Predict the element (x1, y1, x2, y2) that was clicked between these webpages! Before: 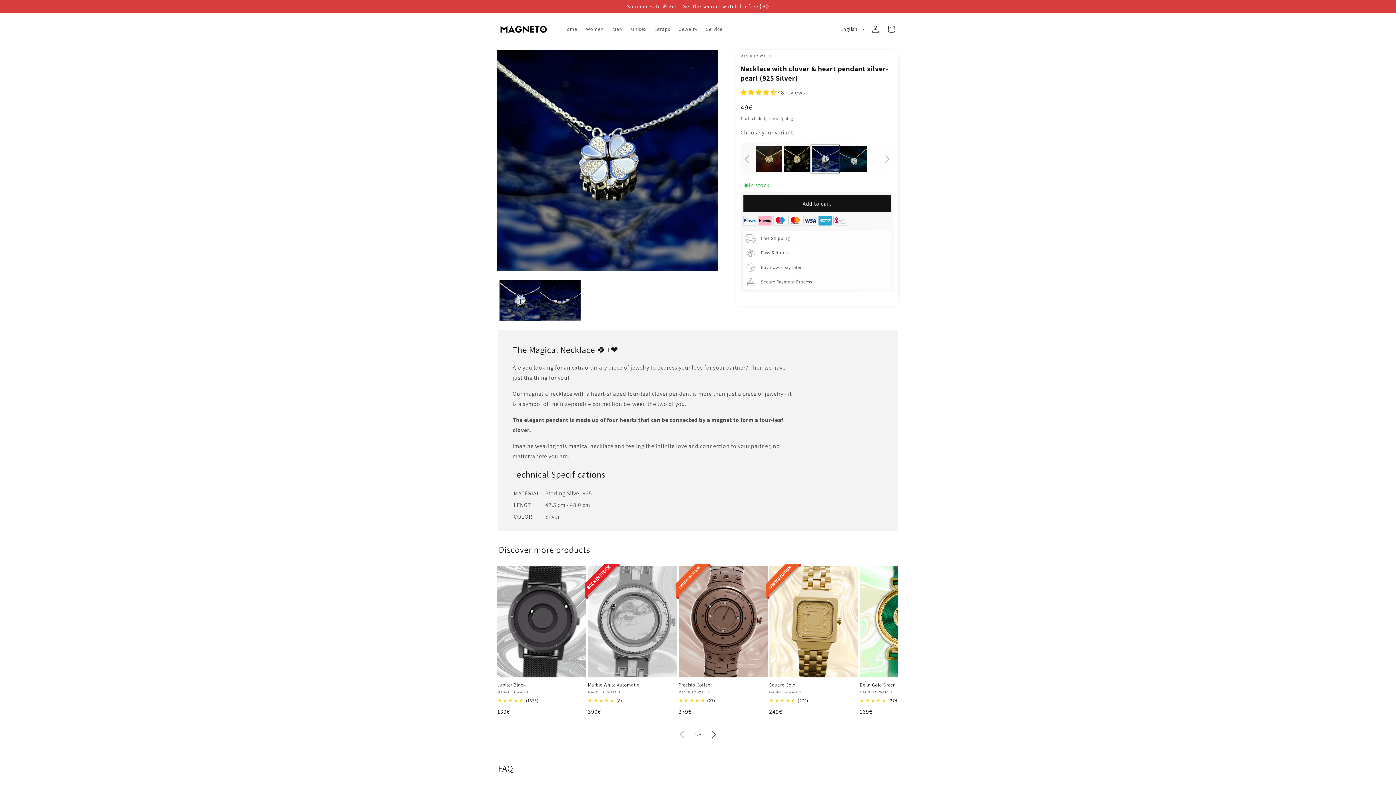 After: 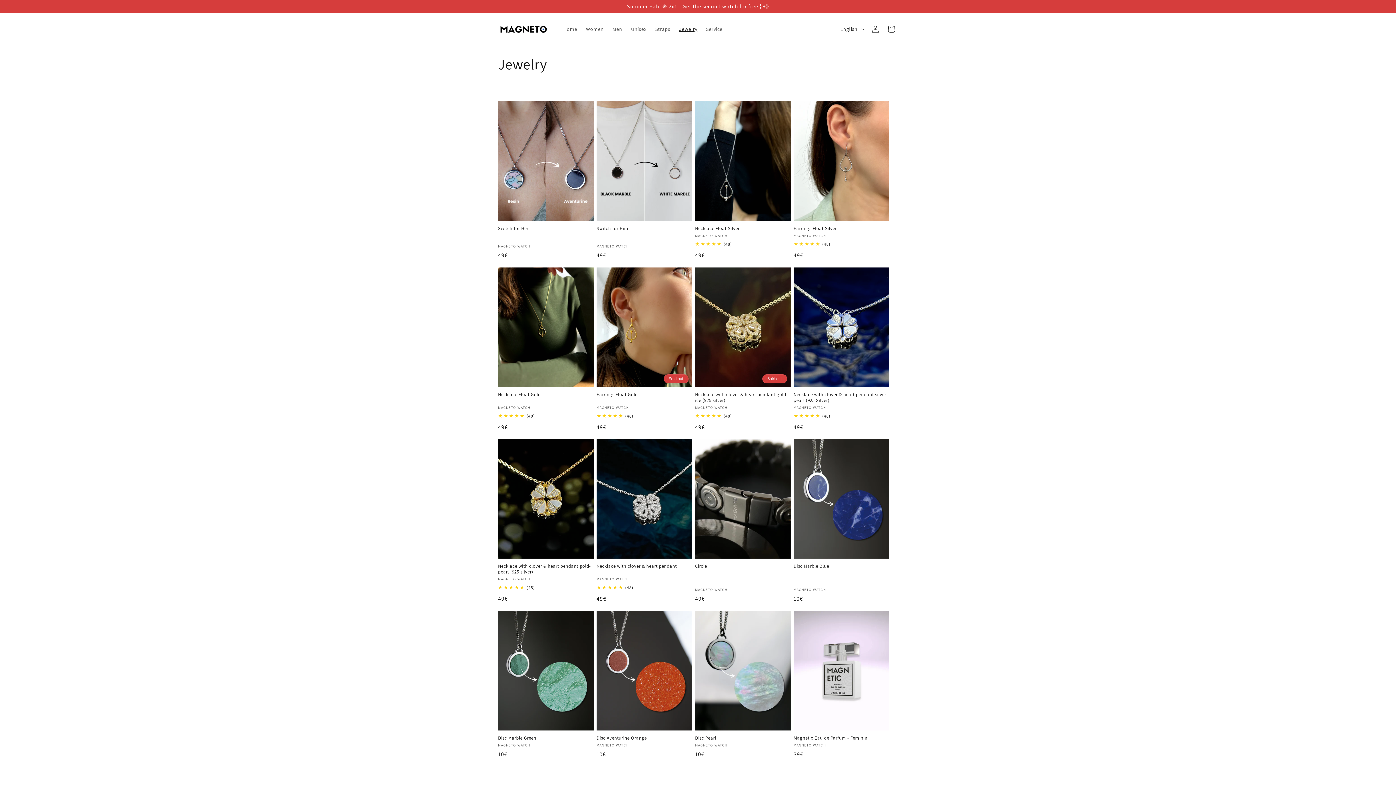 Action: label: Jewelry bbox: (674, 21, 701, 36)